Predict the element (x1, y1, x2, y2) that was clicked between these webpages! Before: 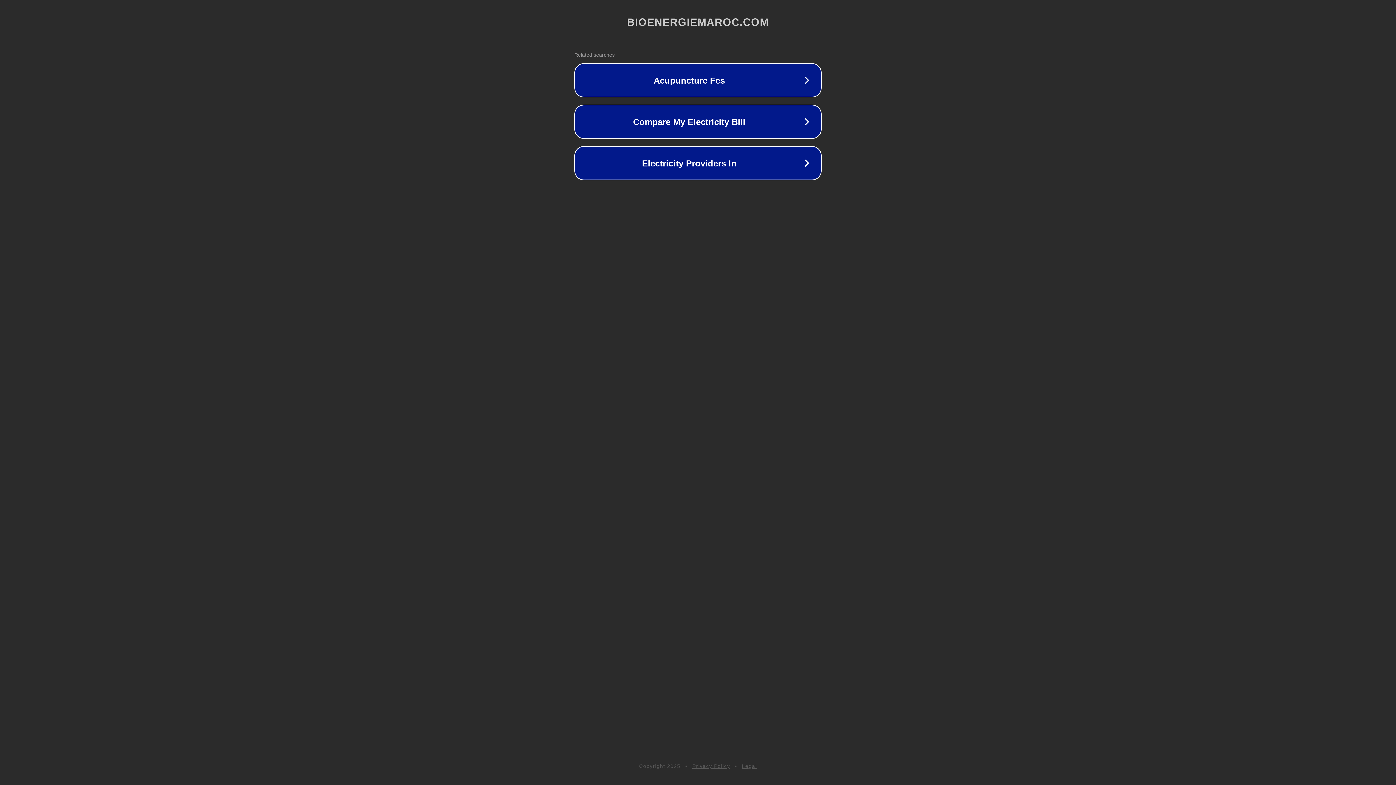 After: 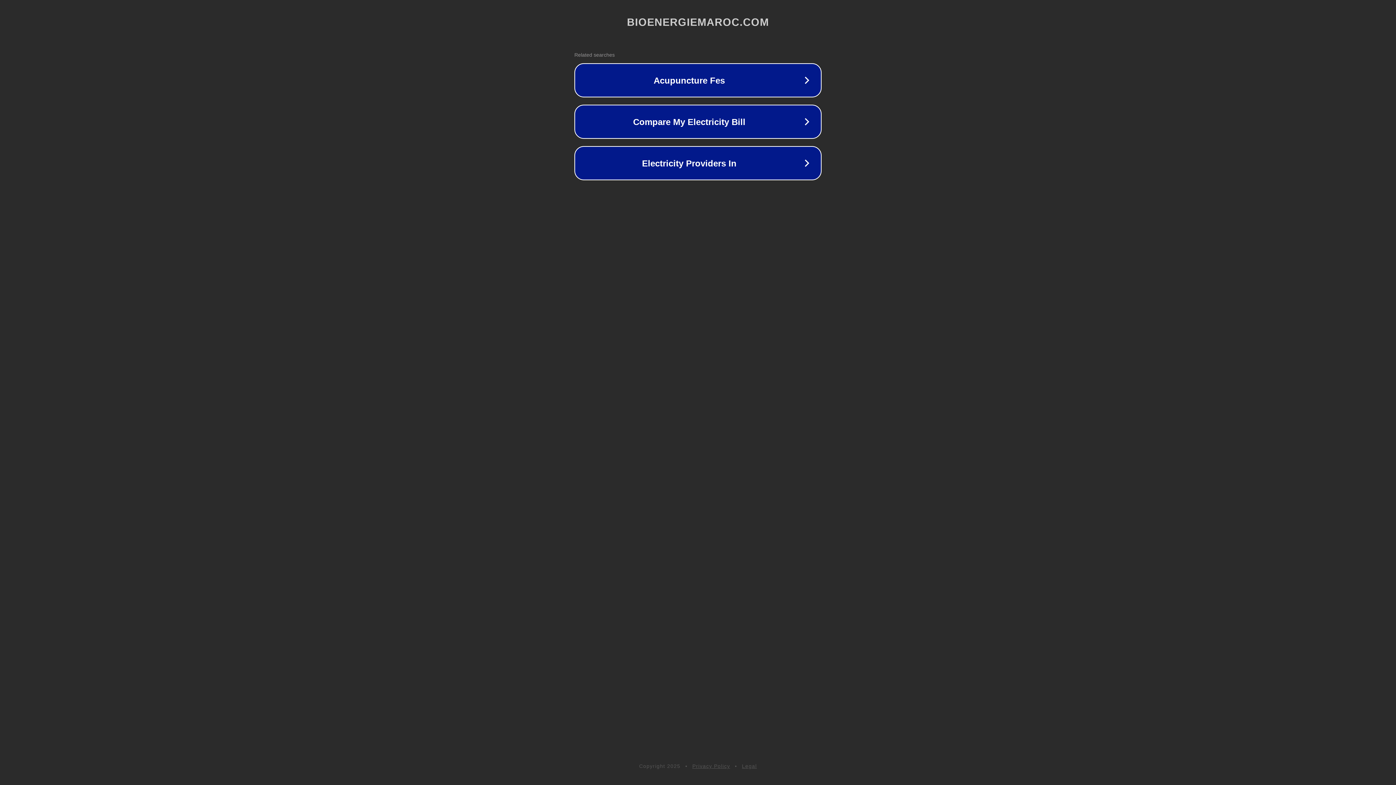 Action: bbox: (742, 763, 757, 769) label: Legal